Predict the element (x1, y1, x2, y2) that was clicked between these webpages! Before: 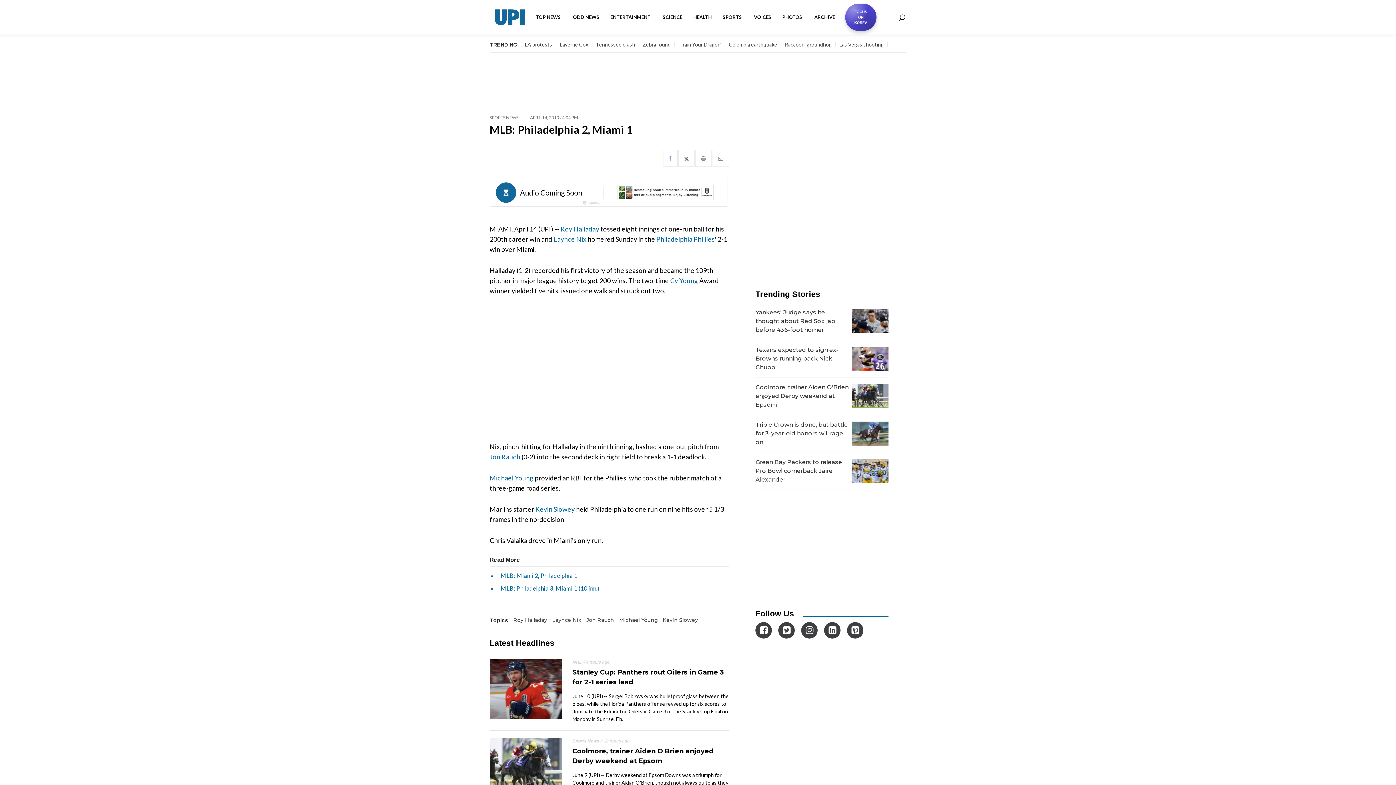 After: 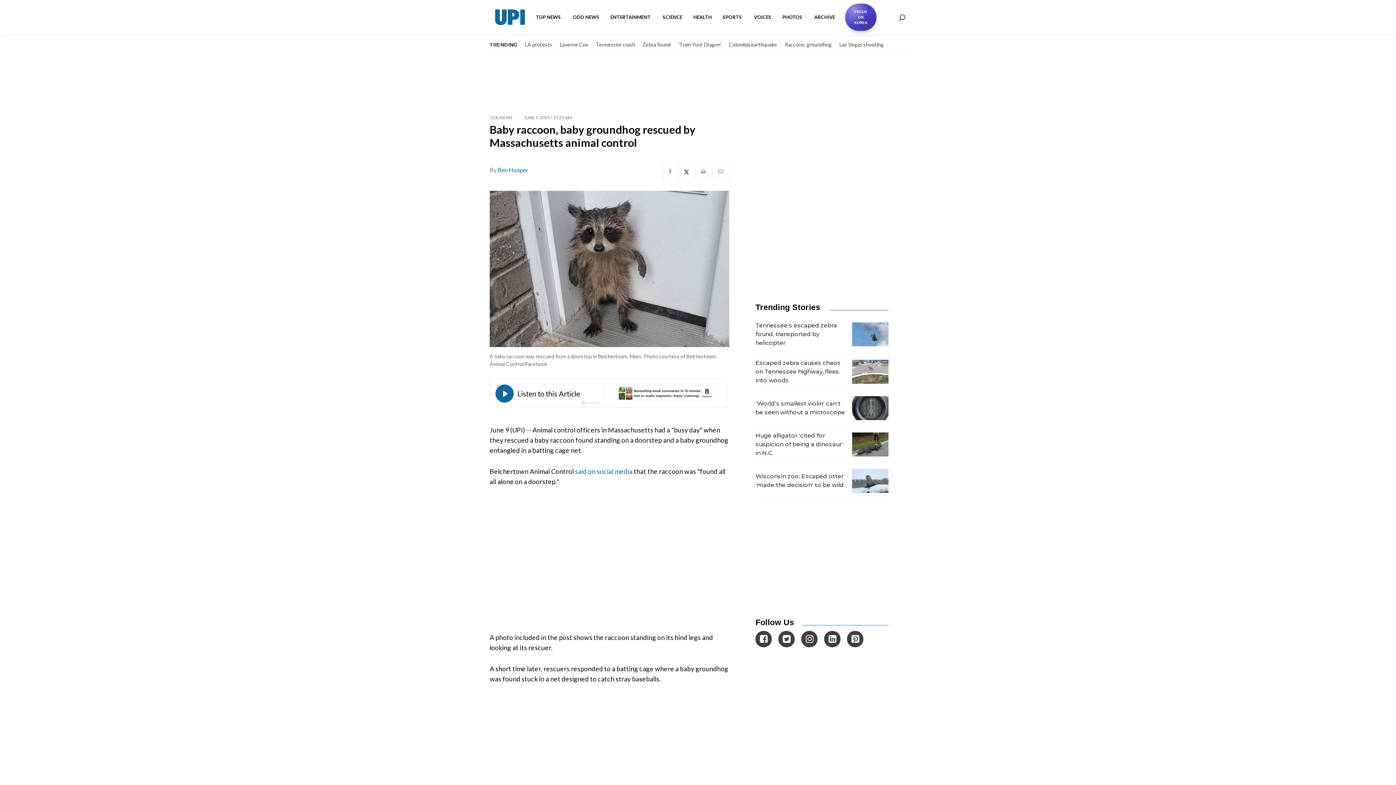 Action: label: Raccoon, groundhog bbox: (785, 41, 832, 47)